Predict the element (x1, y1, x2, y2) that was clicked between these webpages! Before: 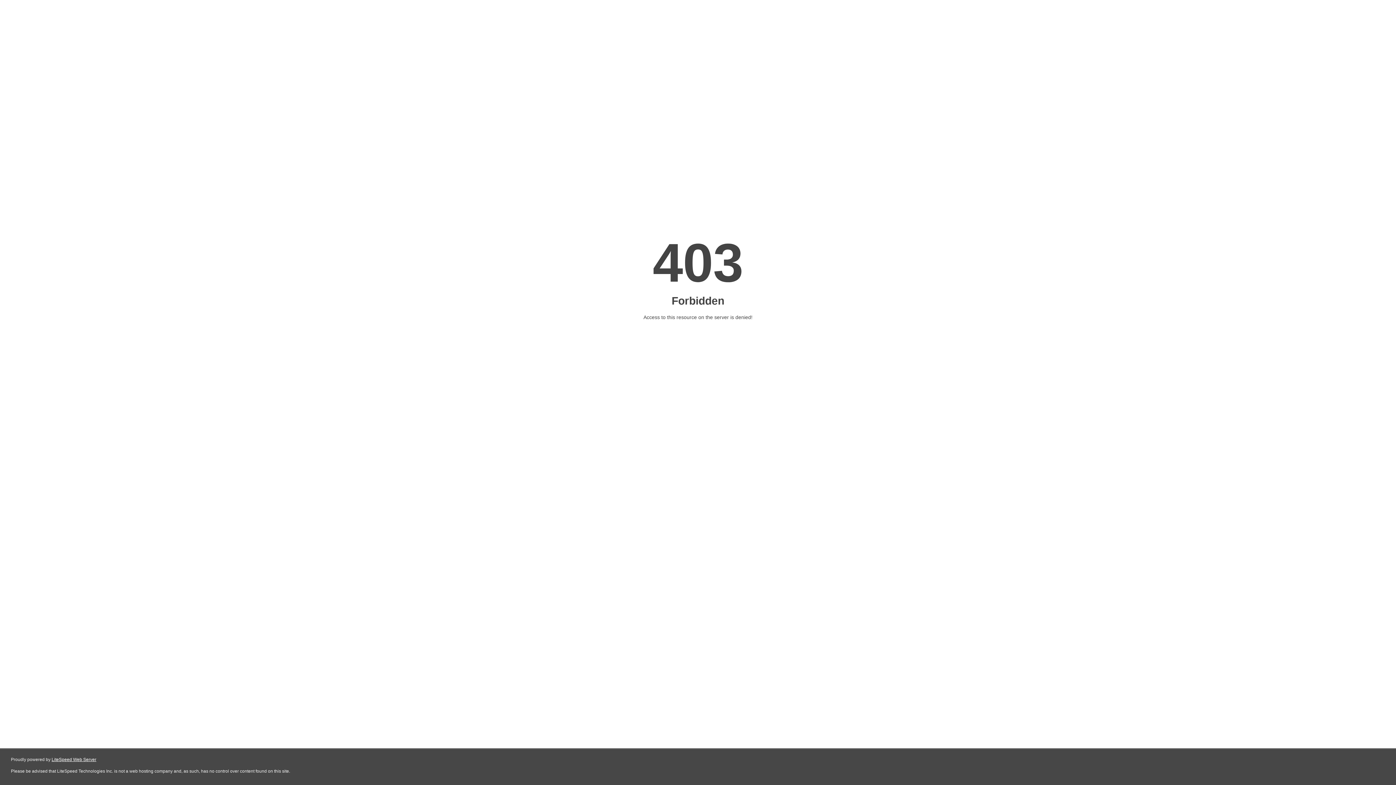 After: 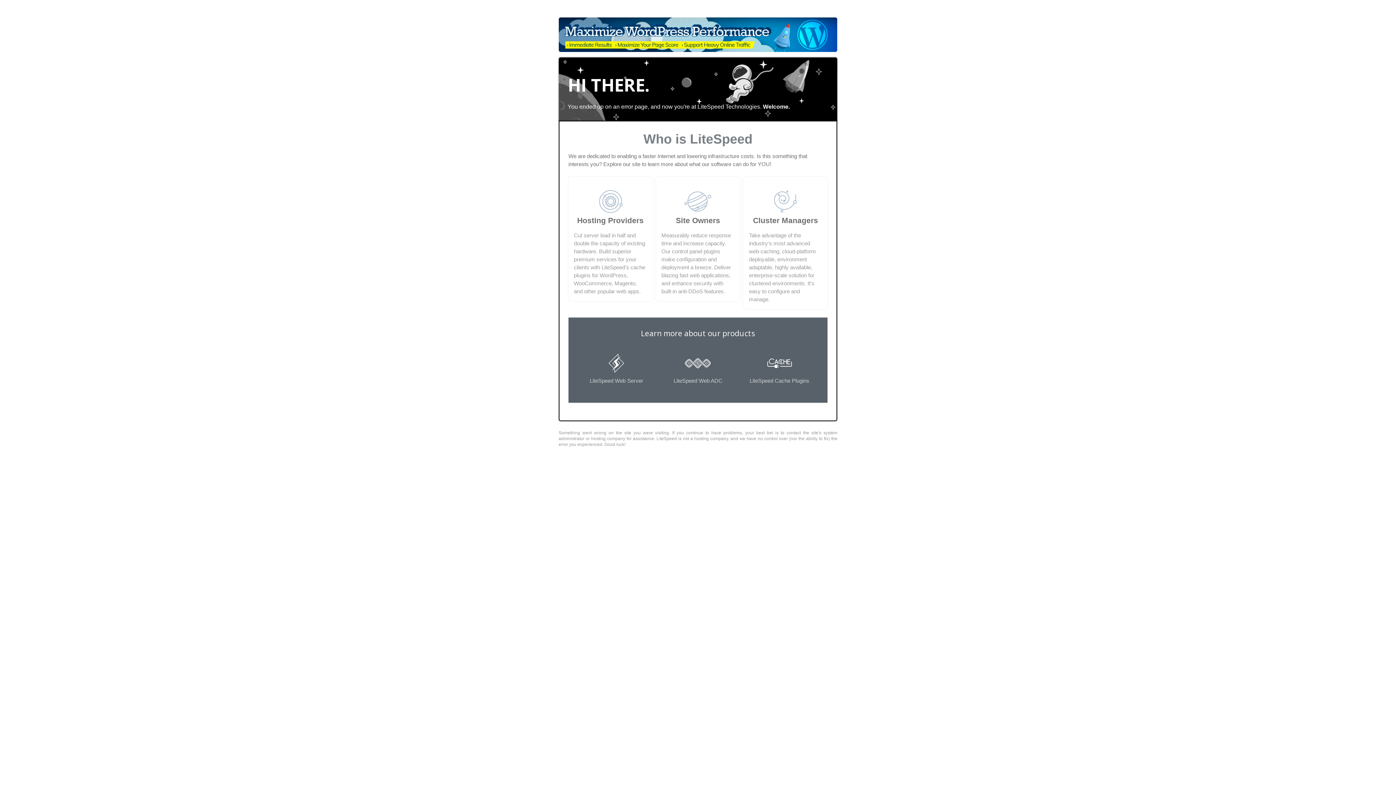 Action: bbox: (51, 757, 96, 762) label: LiteSpeed Web Server